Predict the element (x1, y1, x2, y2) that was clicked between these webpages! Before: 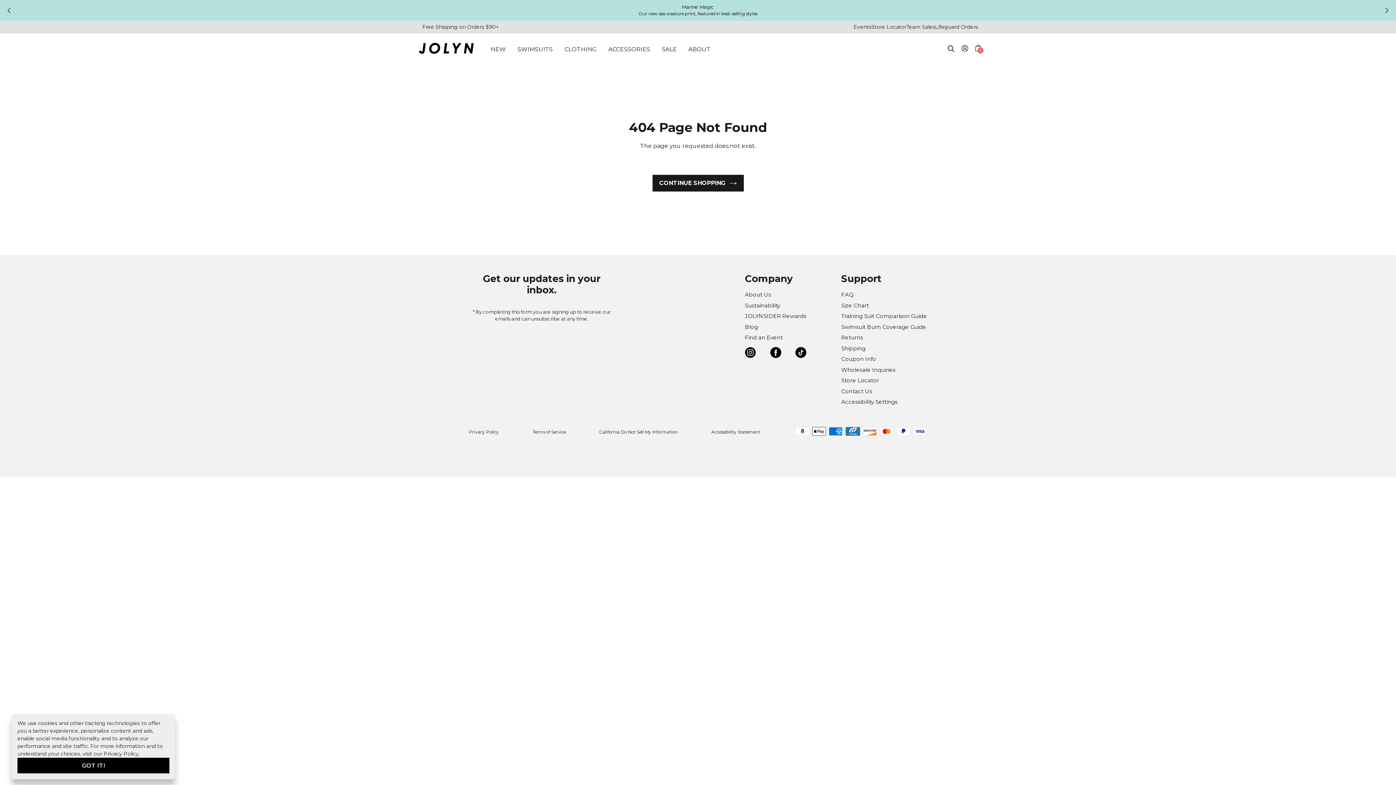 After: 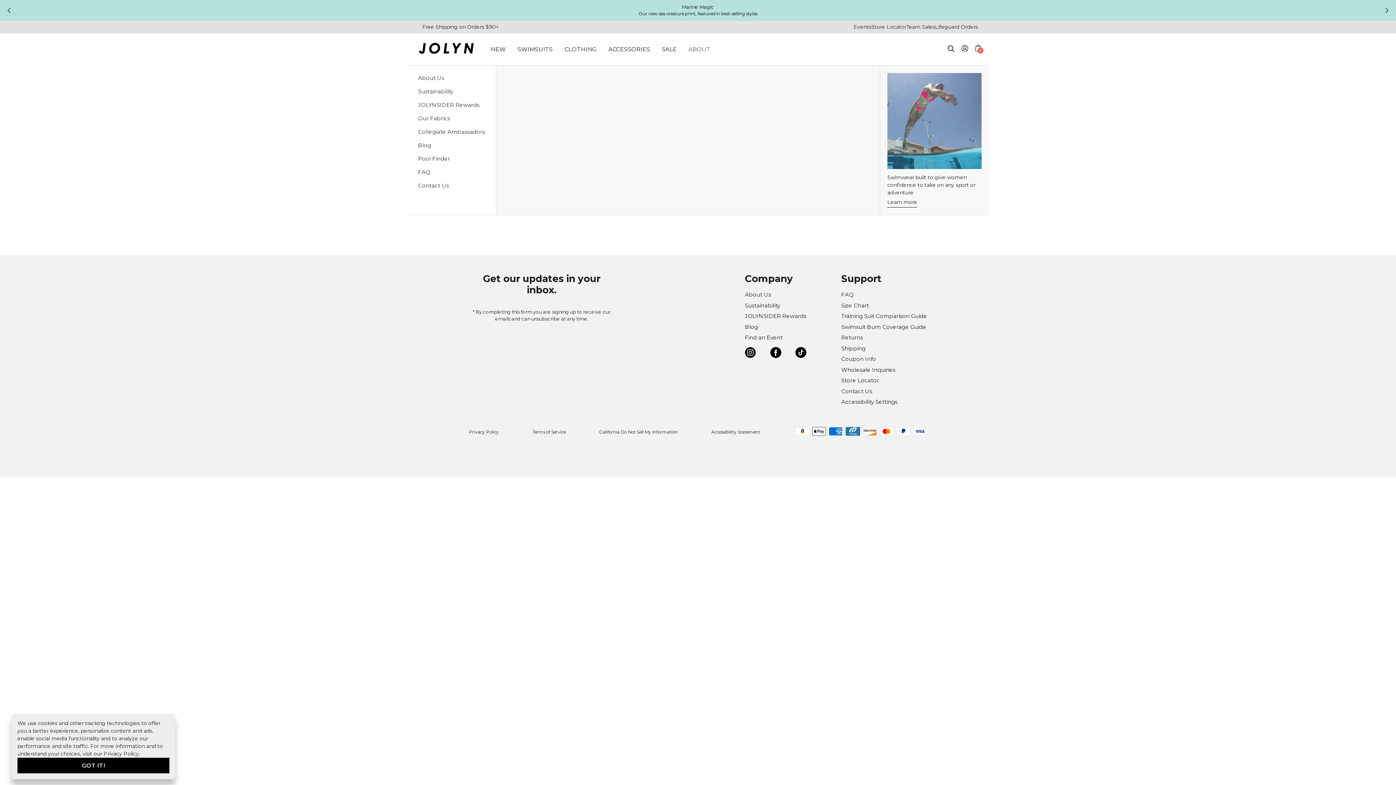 Action: bbox: (682, 33, 716, 65) label: ABOUT